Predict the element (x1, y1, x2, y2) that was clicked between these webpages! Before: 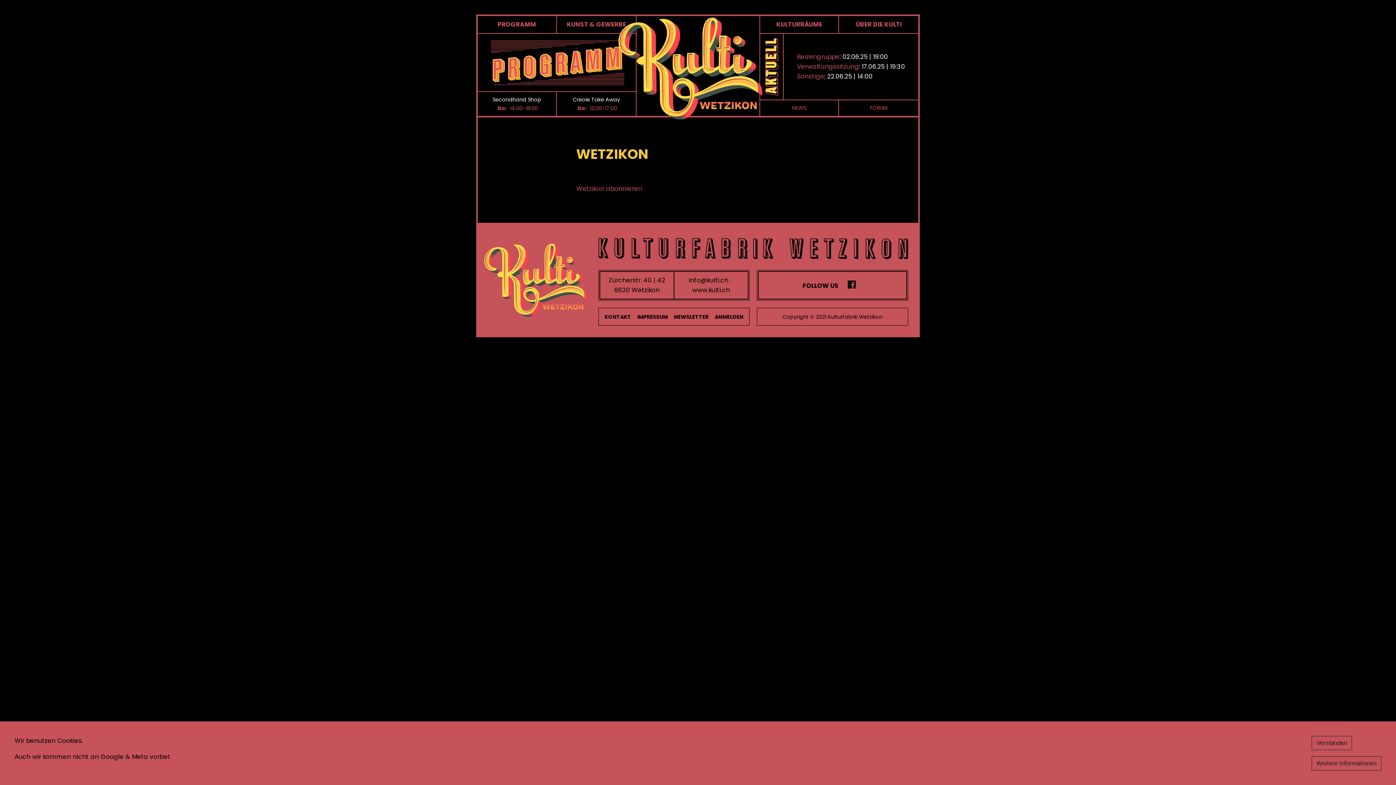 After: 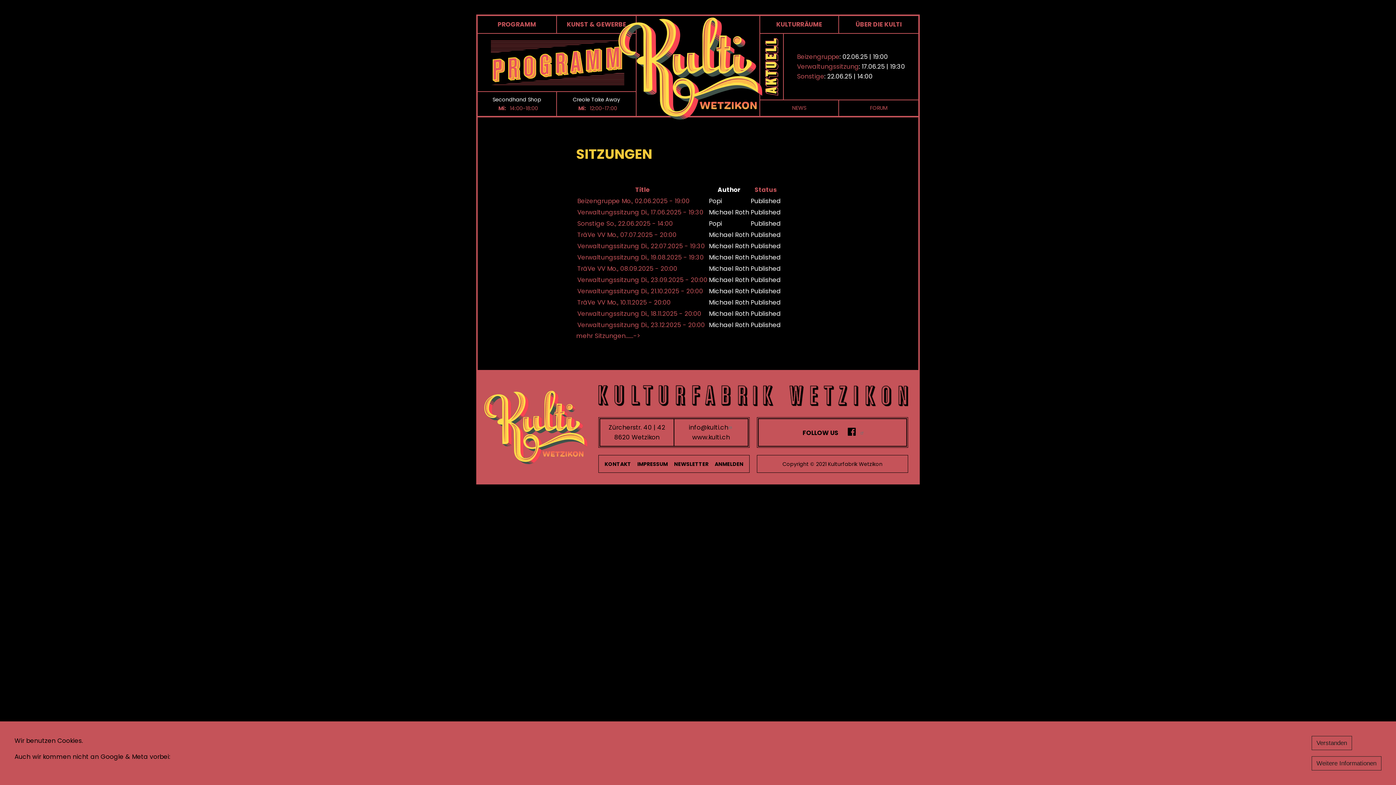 Action: bbox: (797, 62, 859, 70) label: Verwaltungssitzung